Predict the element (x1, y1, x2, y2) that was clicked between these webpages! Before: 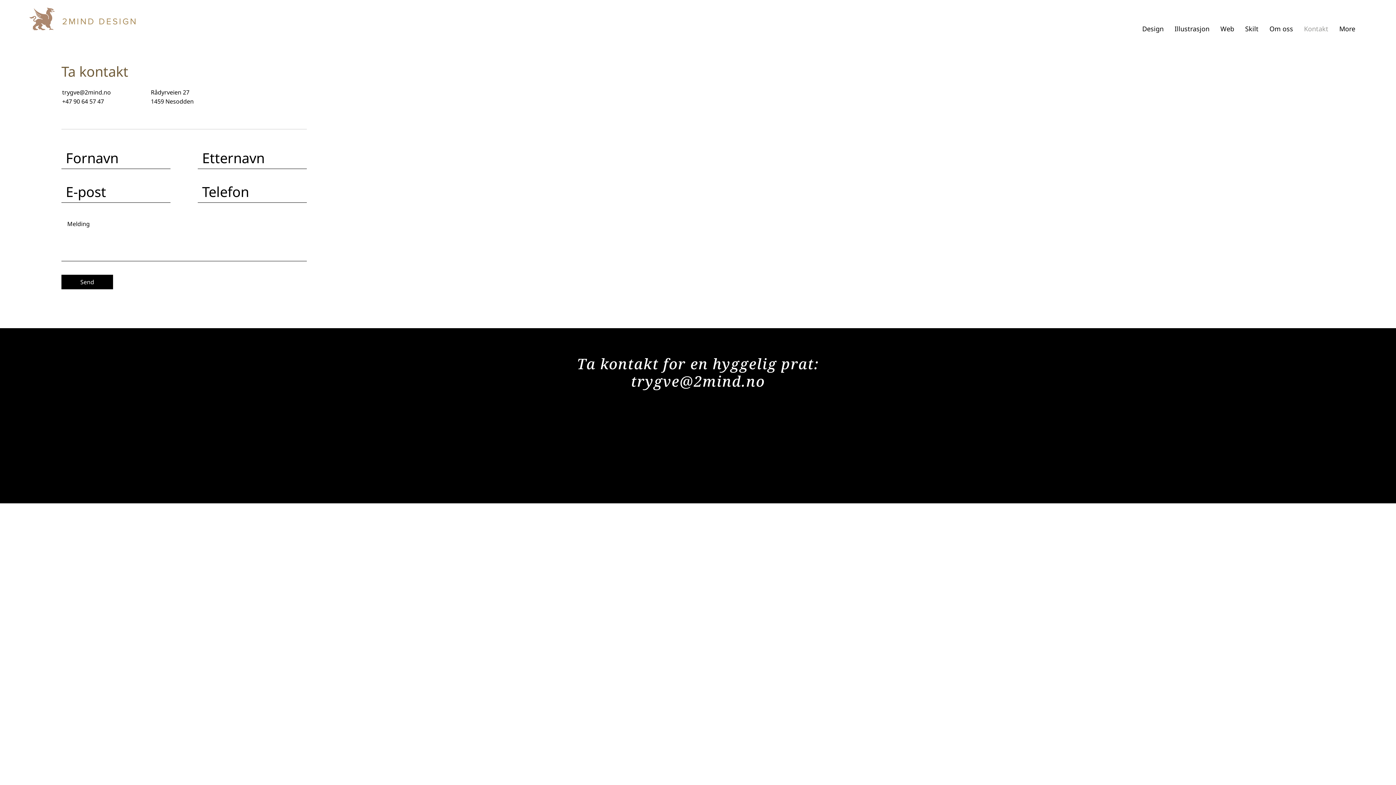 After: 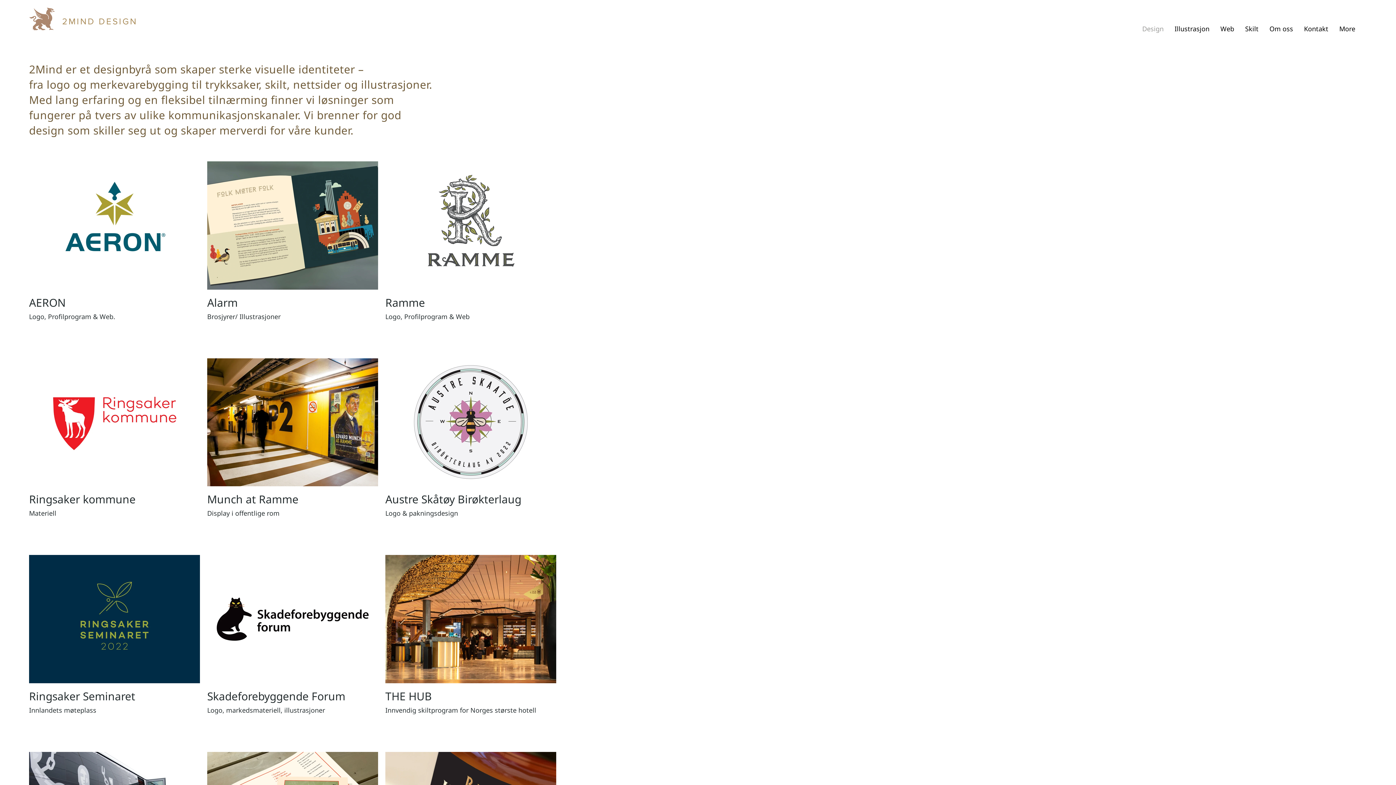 Action: label: 2MIND DESIGN bbox: (62, 16, 137, 26)